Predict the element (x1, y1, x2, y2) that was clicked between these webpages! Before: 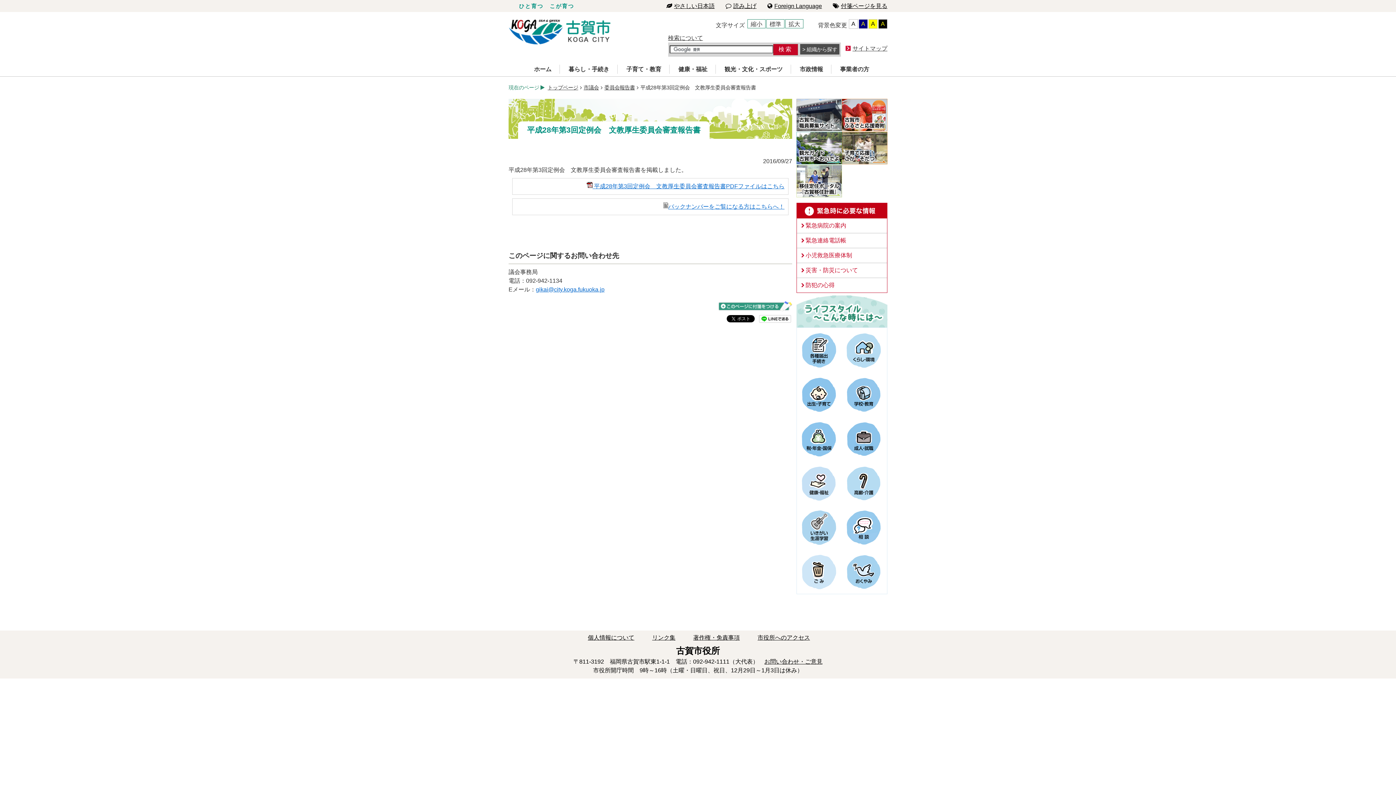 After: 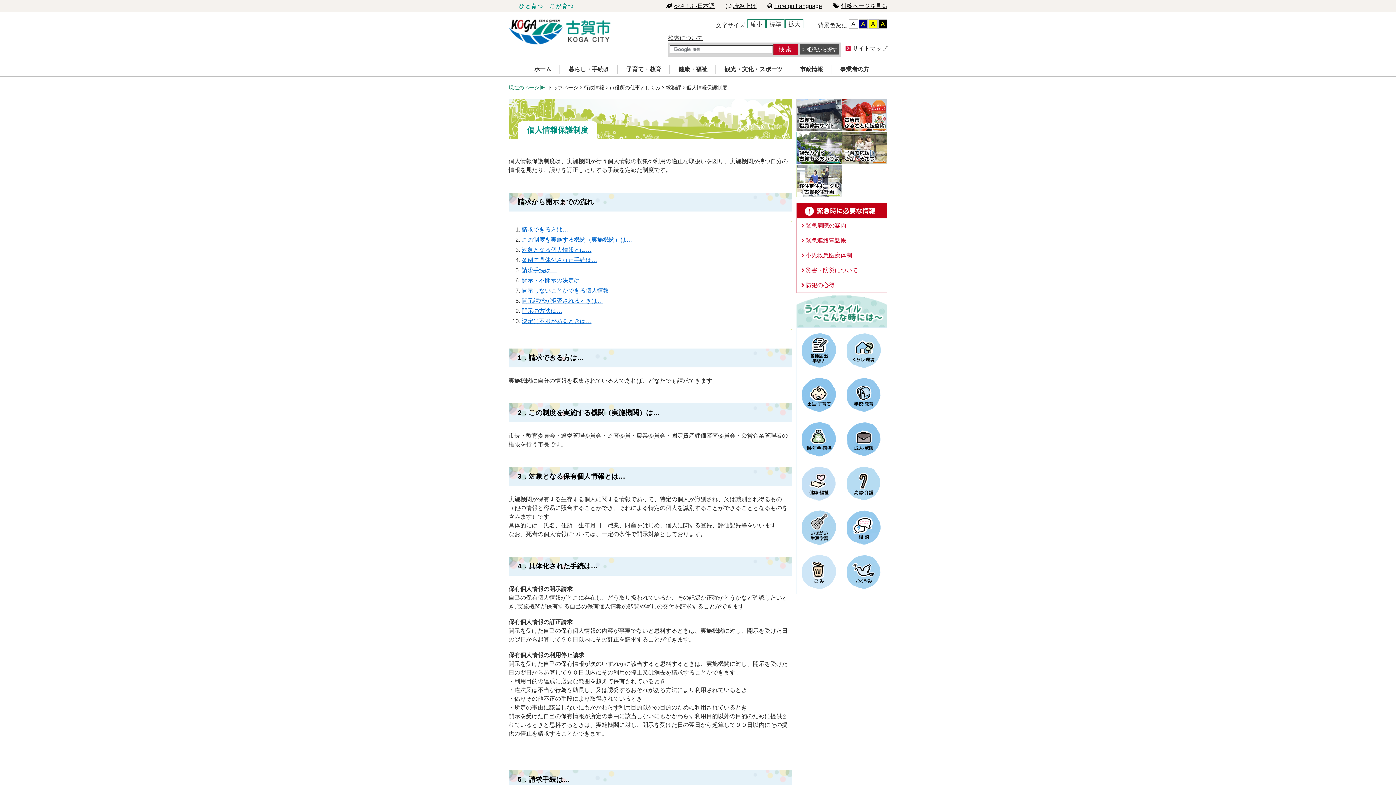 Action: label: 個人情報について bbox: (588, 634, 634, 641)